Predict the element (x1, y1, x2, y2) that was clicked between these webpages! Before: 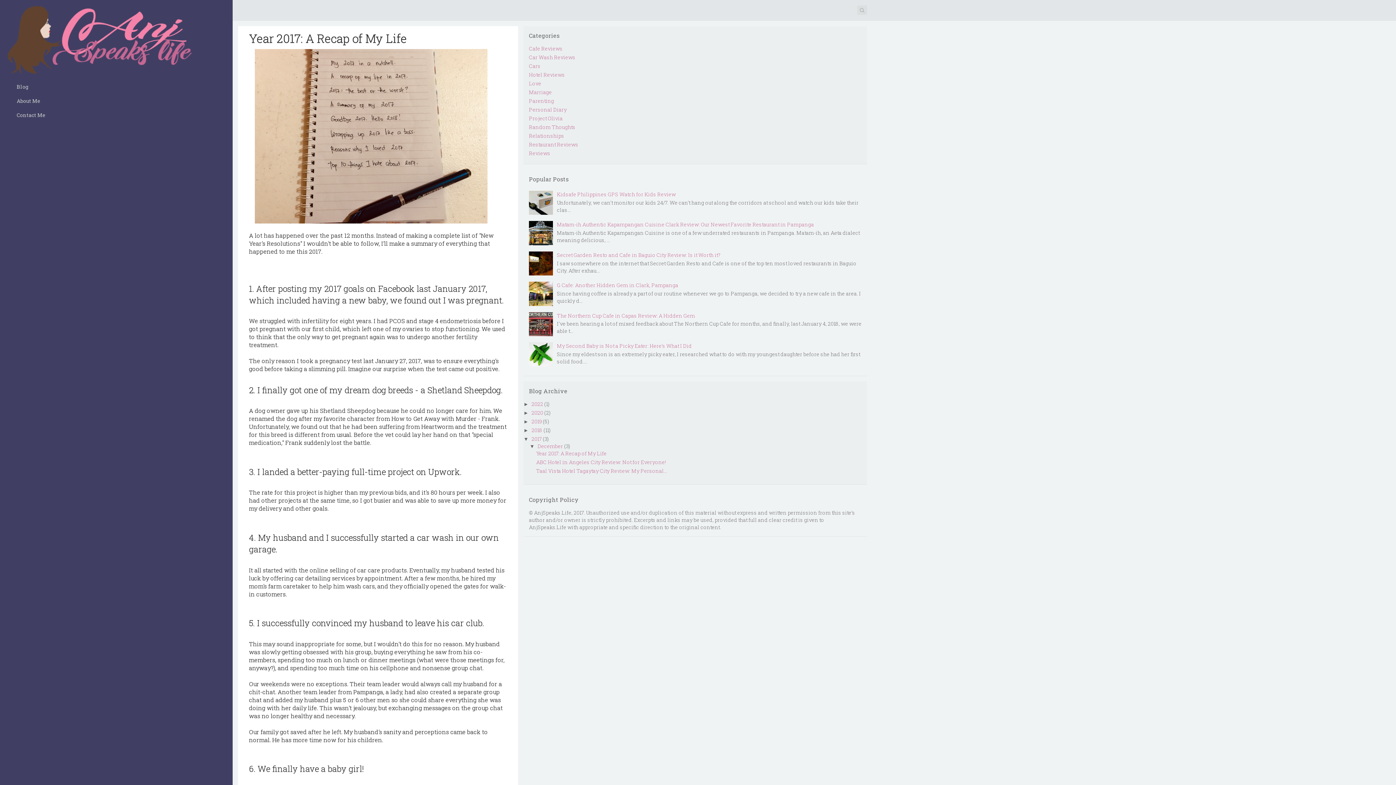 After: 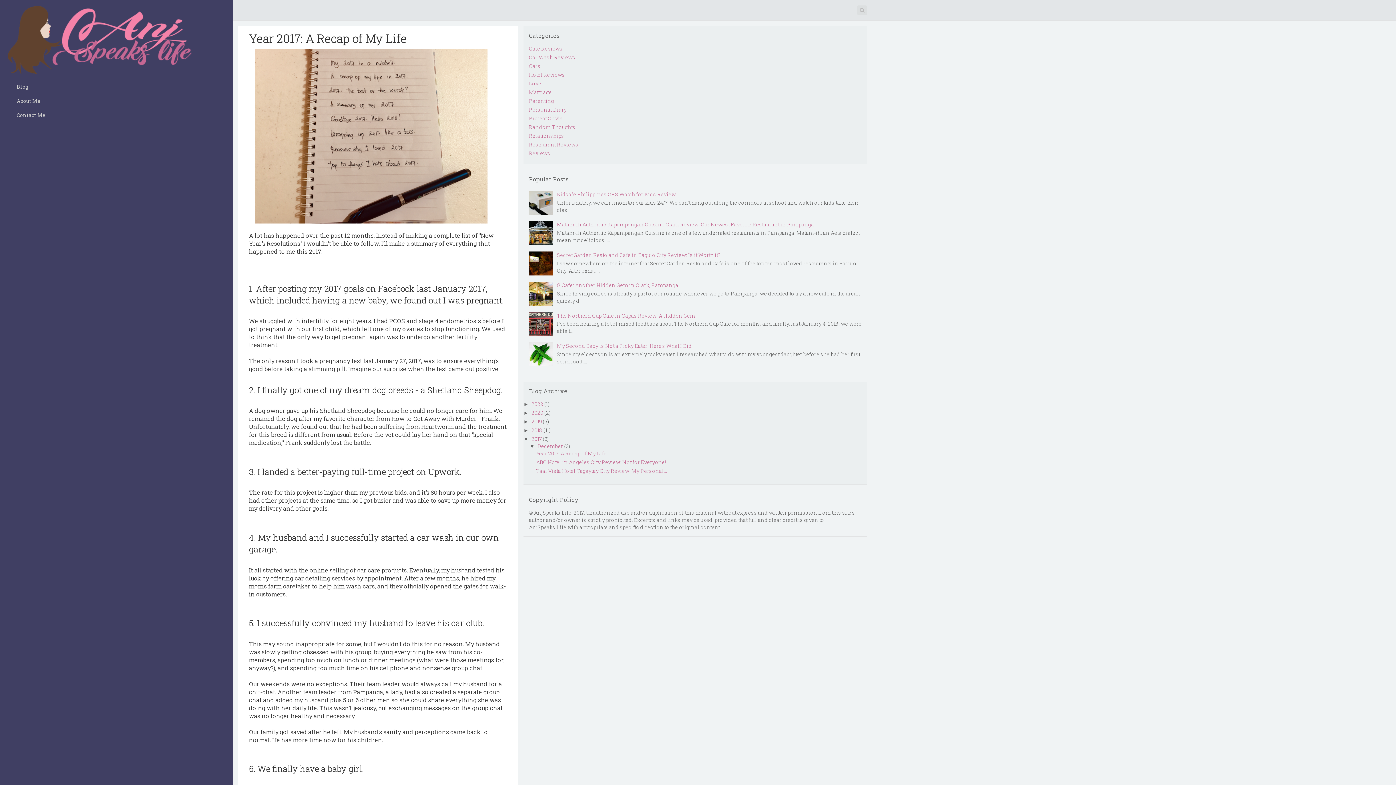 Action: bbox: (529, 259, 555, 266)